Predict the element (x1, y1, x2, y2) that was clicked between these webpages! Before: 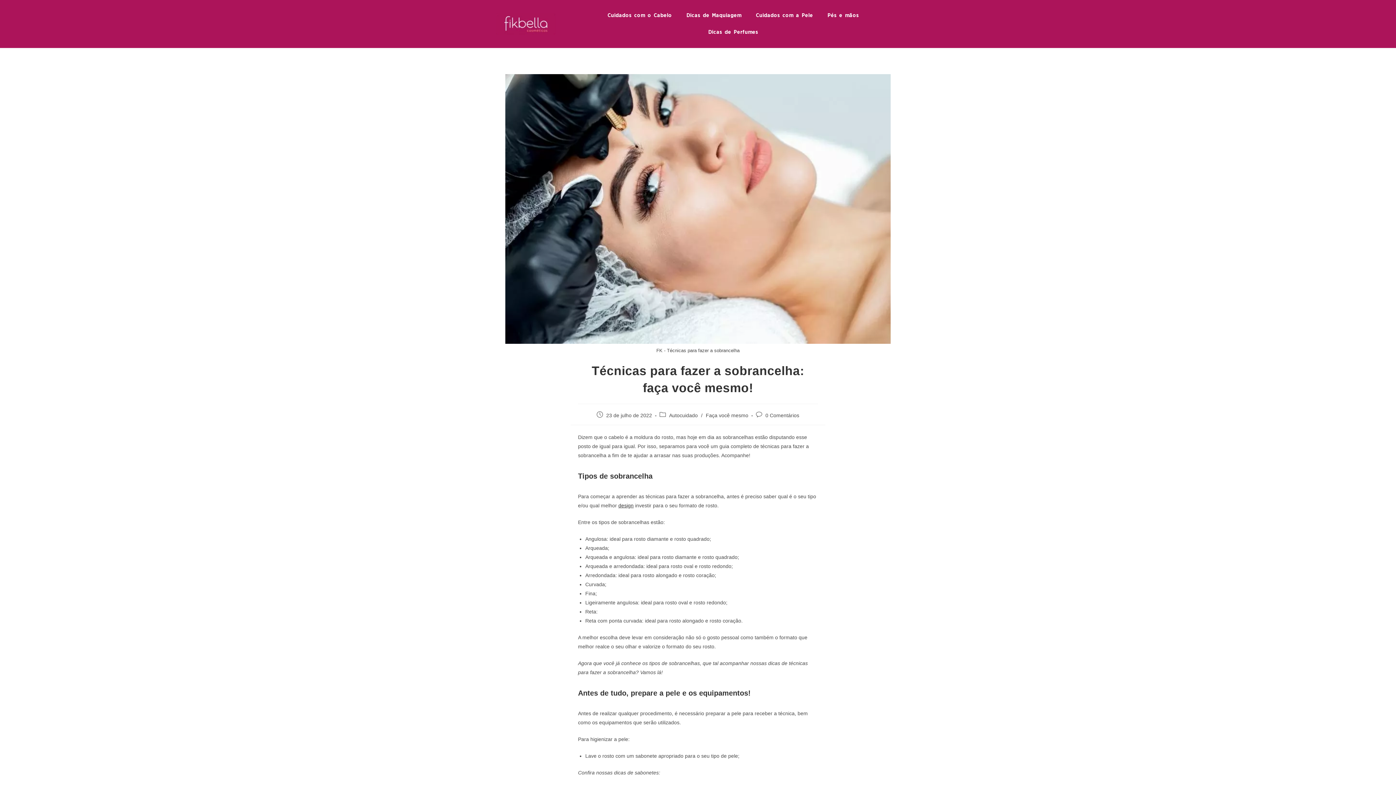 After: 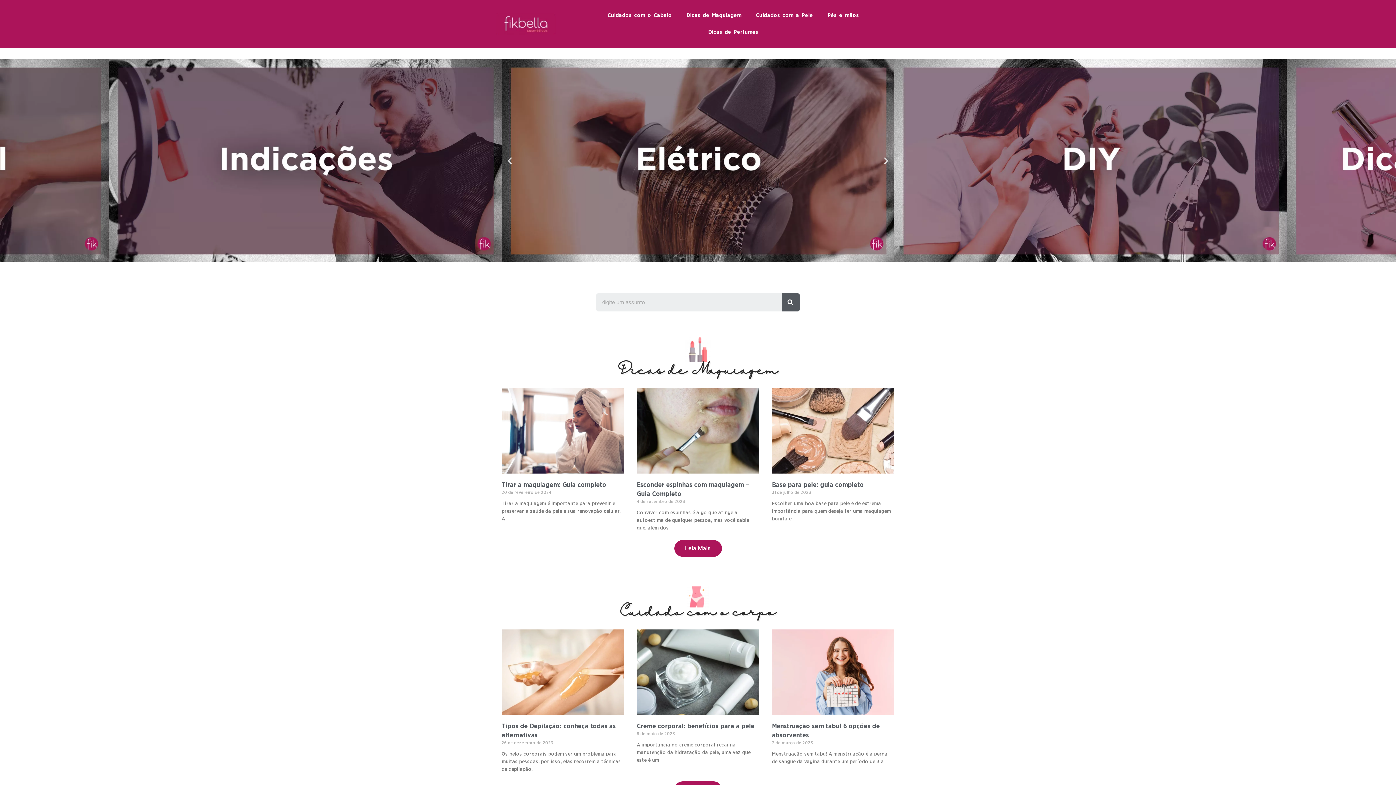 Action: bbox: (496, 13, 556, 34)